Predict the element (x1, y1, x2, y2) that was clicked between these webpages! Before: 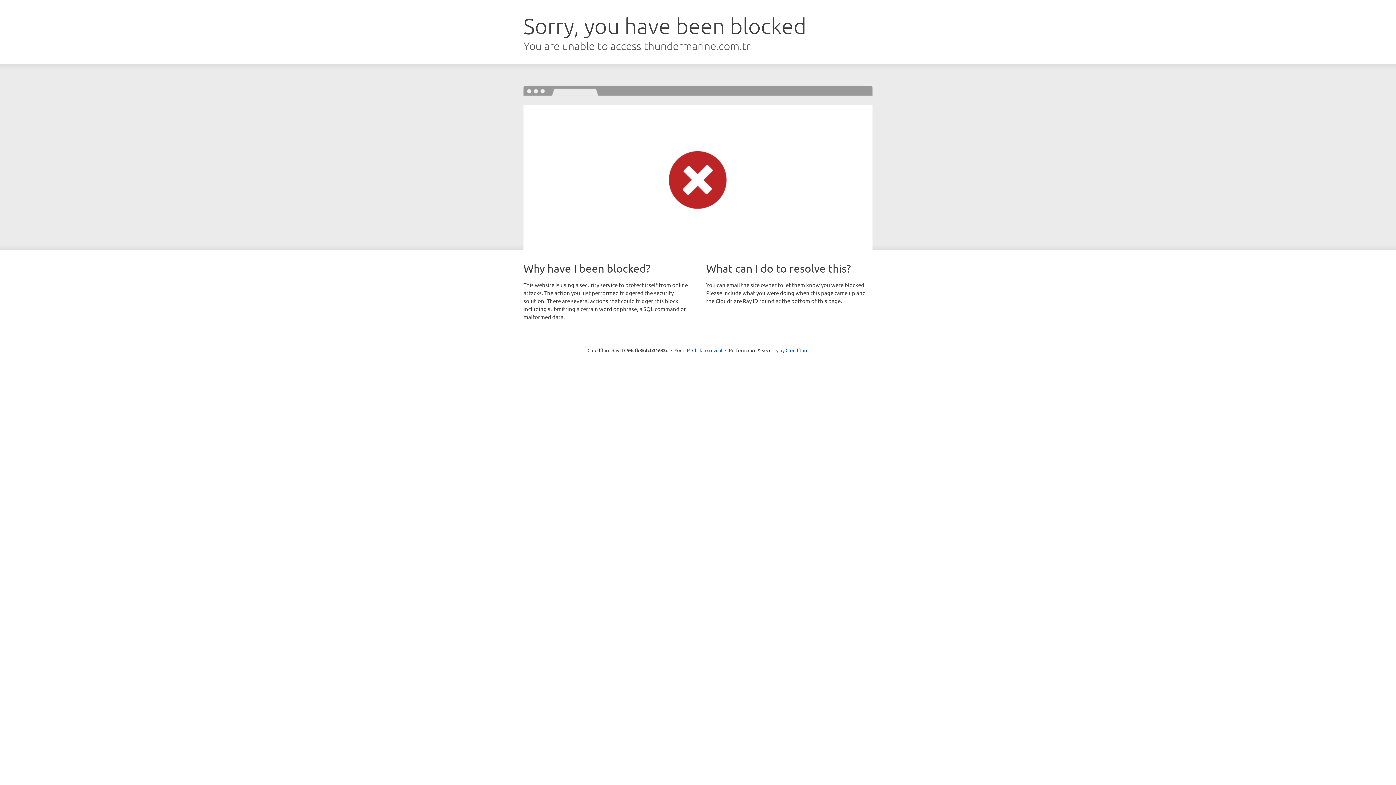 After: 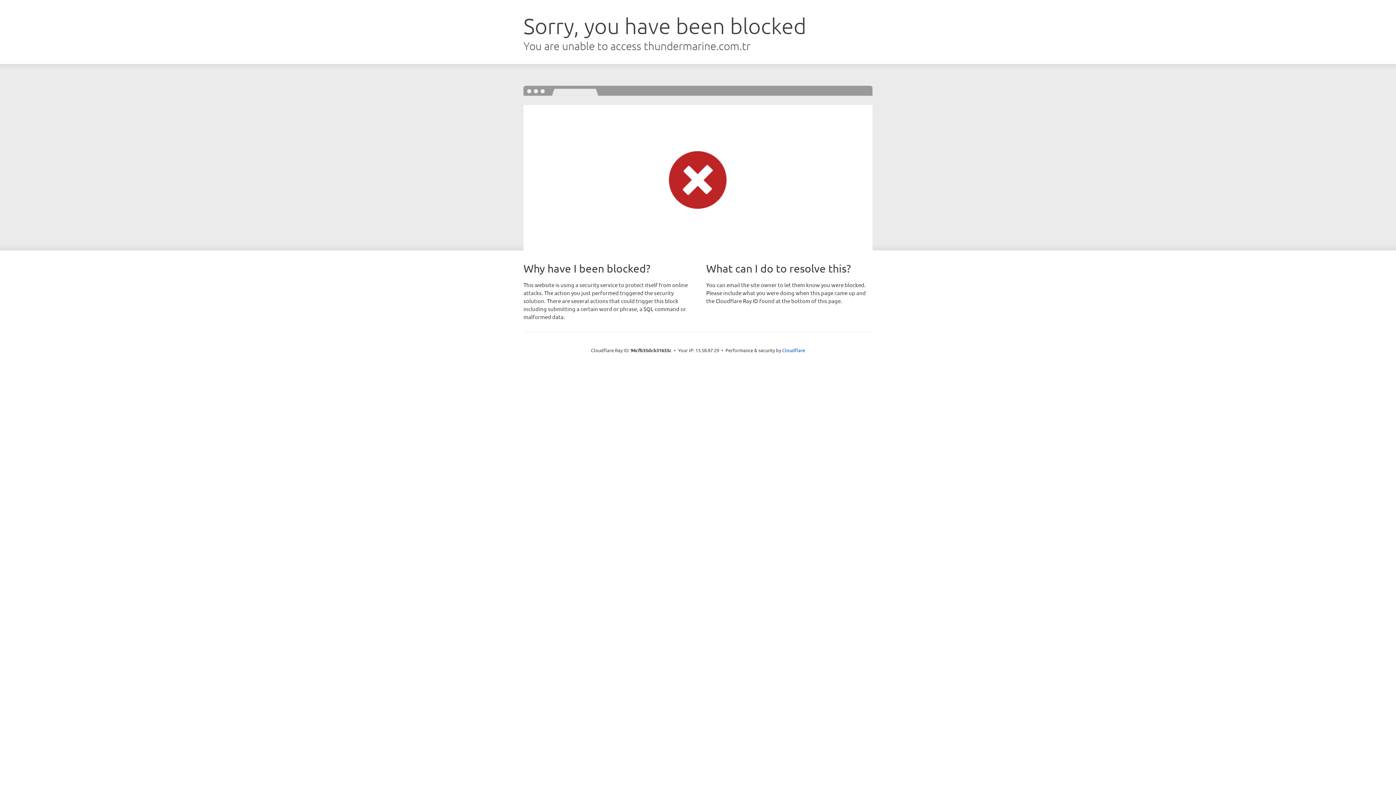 Action: label: Click to reveal bbox: (692, 346, 722, 353)